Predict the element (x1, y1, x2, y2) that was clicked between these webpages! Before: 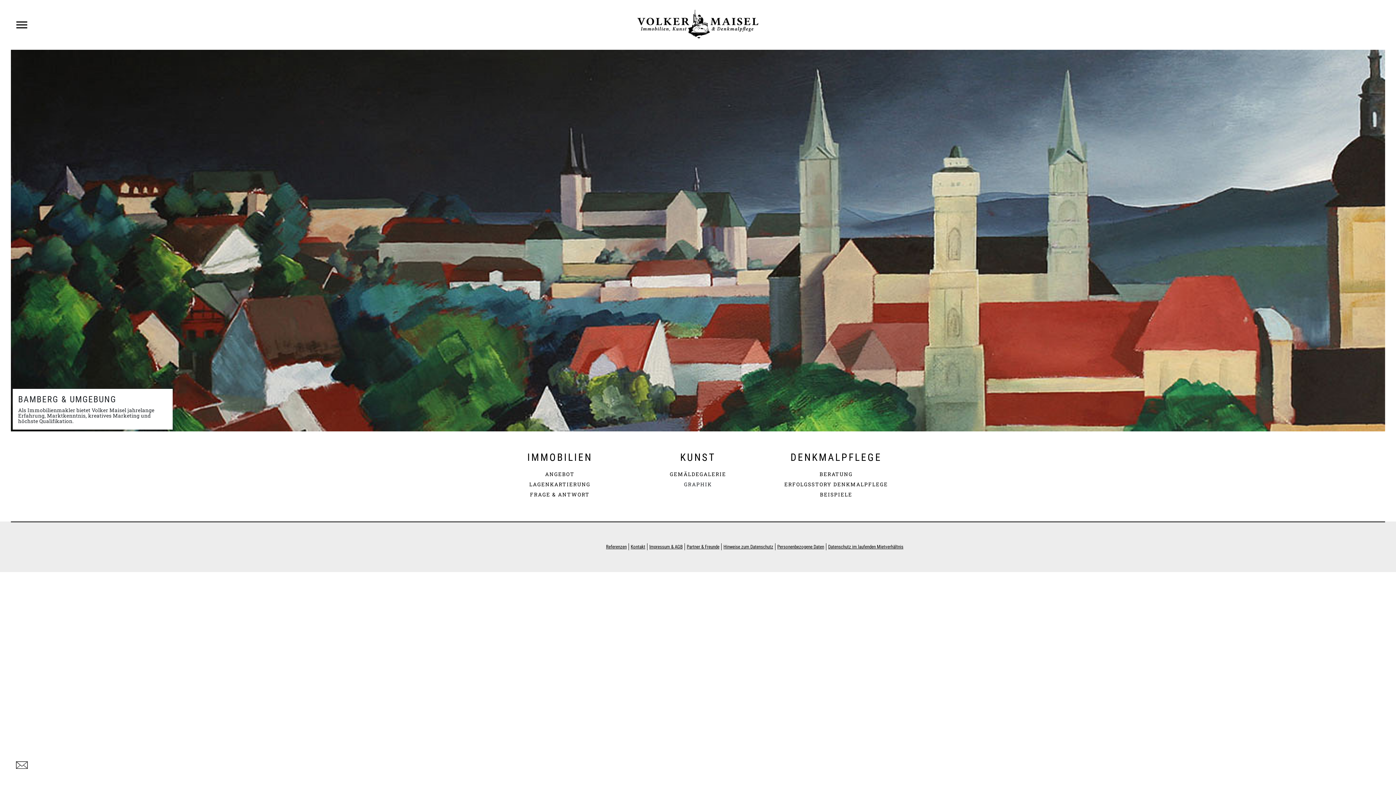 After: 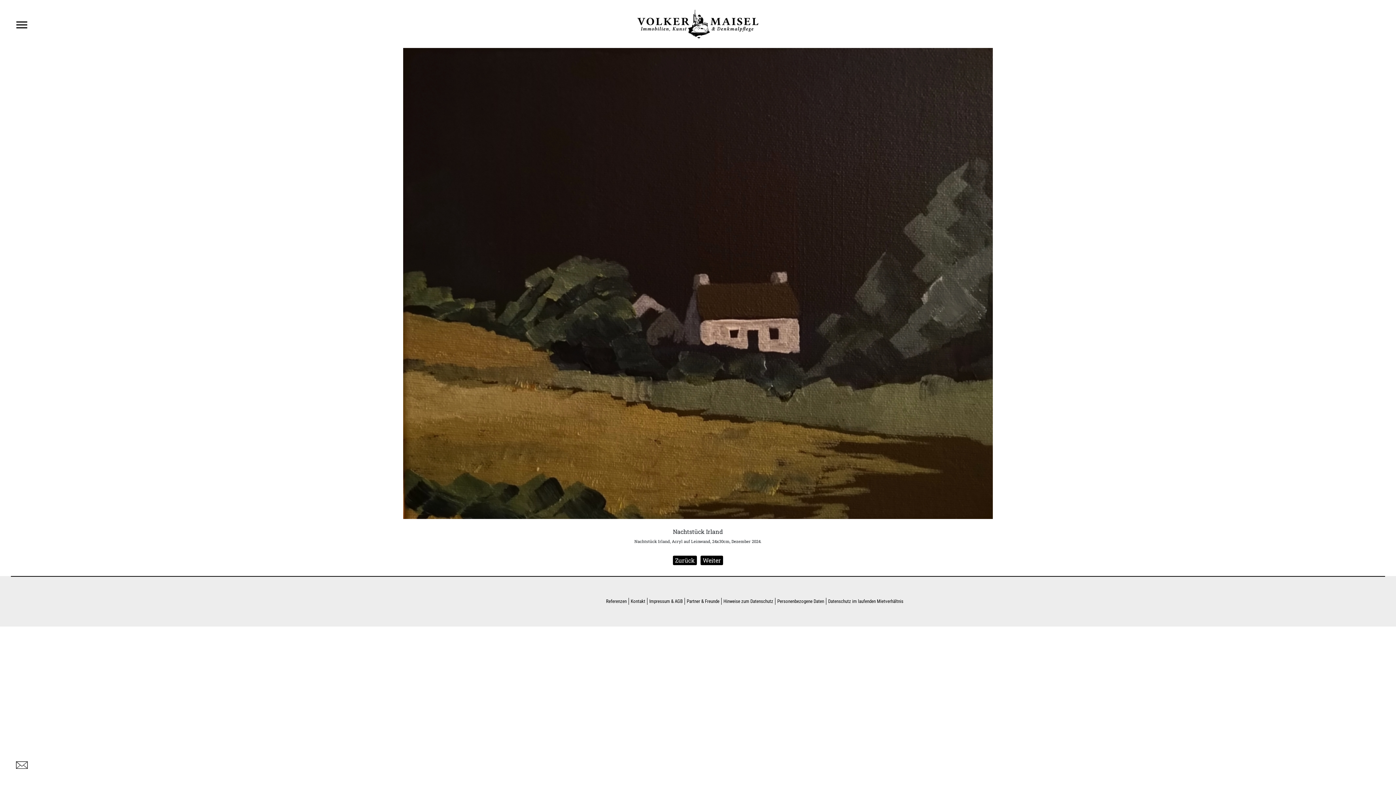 Action: bbox: (680, 451, 716, 463) label: KUNST